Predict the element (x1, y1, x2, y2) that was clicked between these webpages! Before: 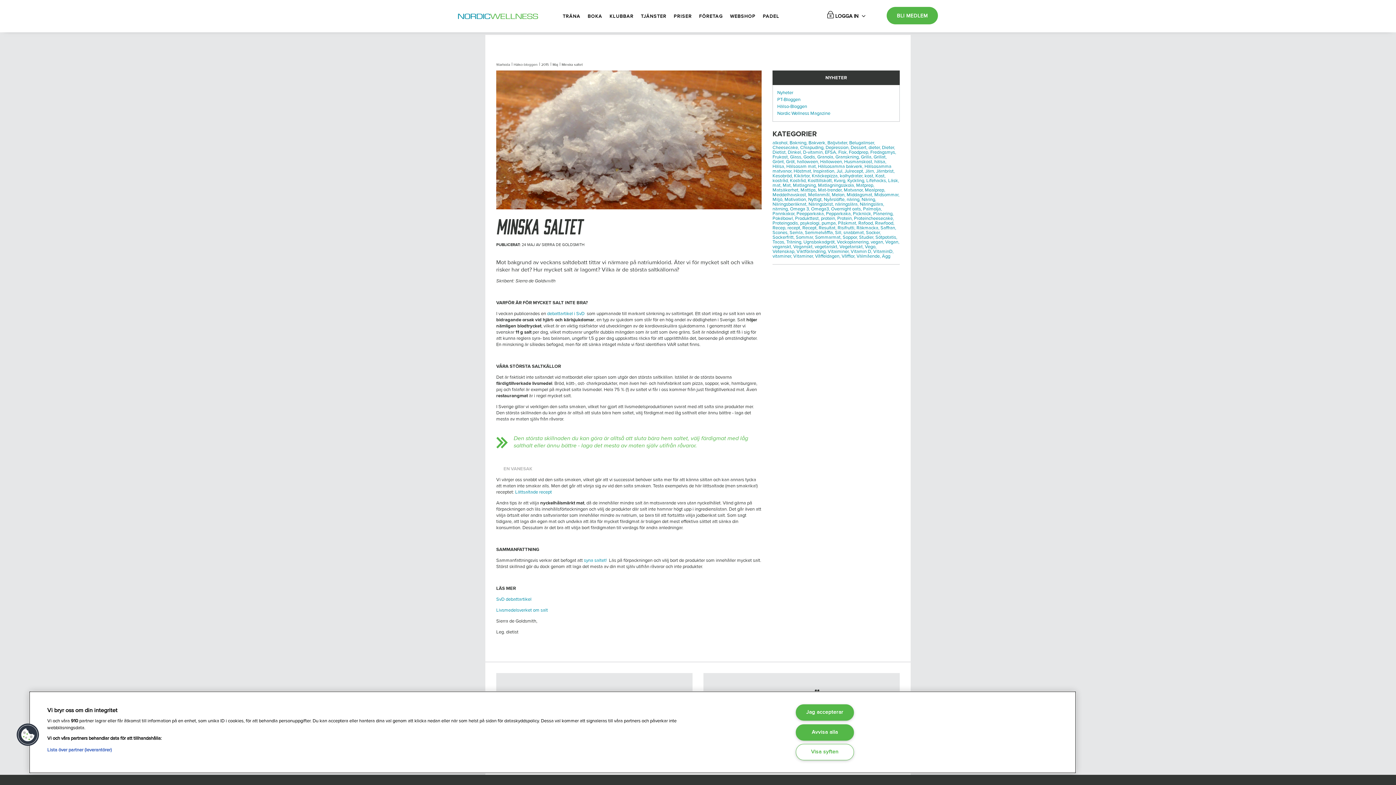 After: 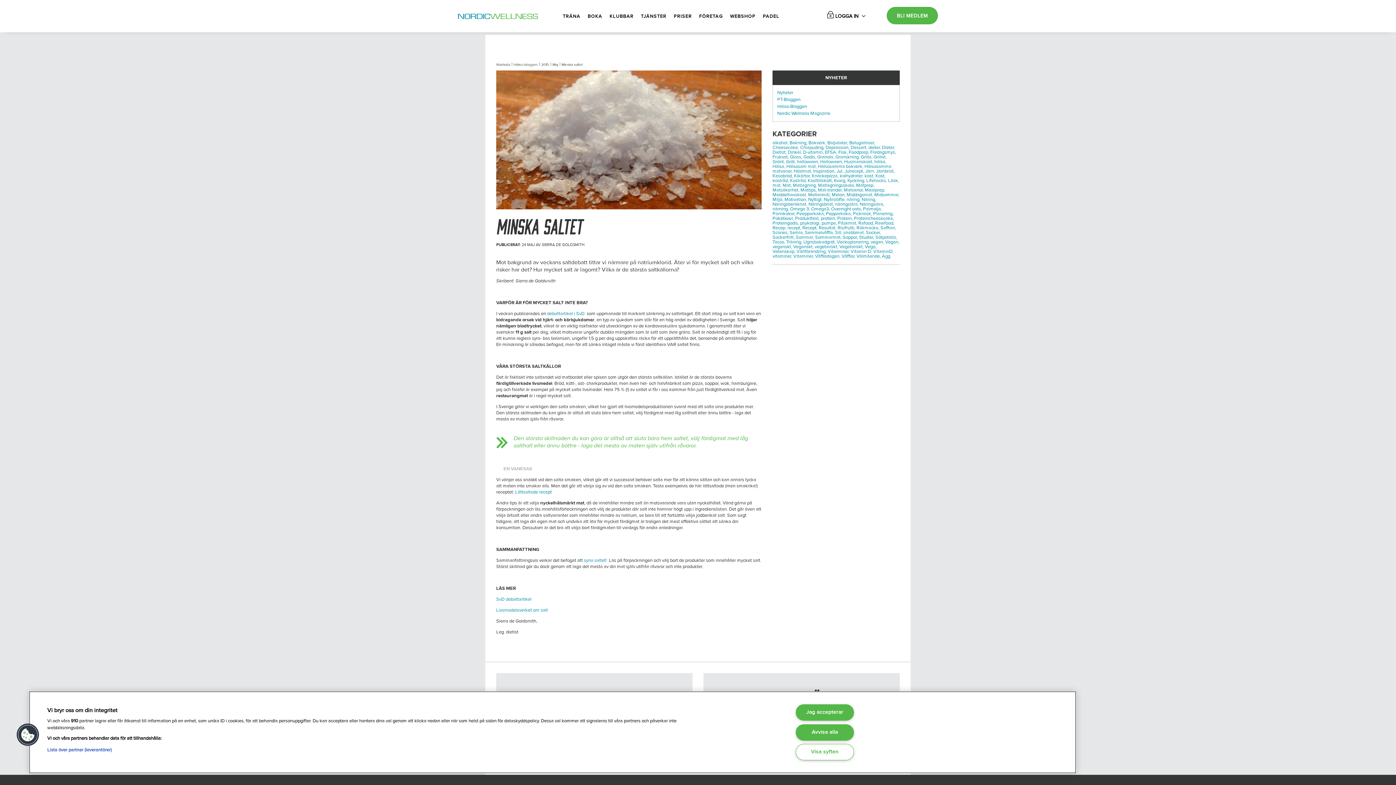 Action: label: Matvanor, bbox: (844, 187, 864, 193)